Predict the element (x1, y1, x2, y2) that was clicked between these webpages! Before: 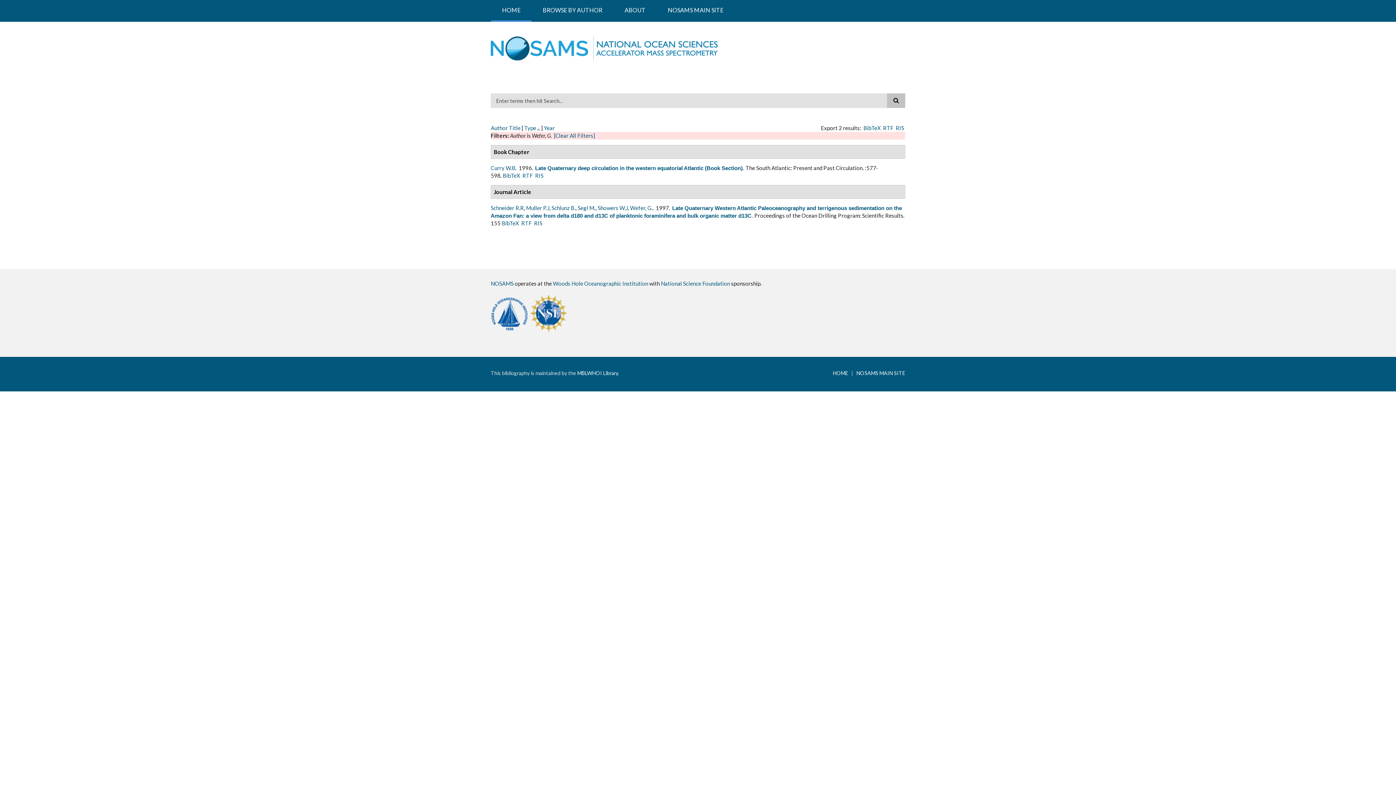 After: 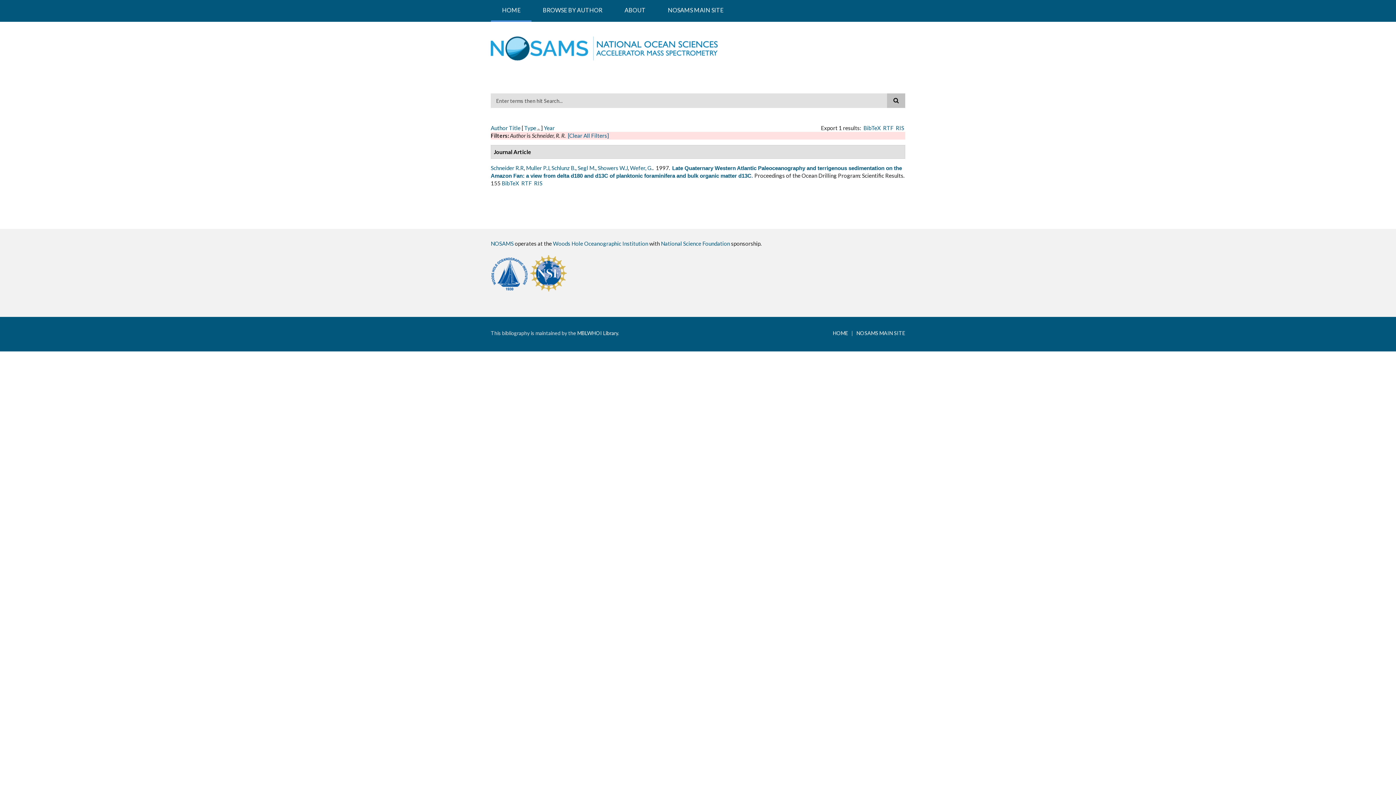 Action: bbox: (490, 204, 524, 211) label: Schneider R.R